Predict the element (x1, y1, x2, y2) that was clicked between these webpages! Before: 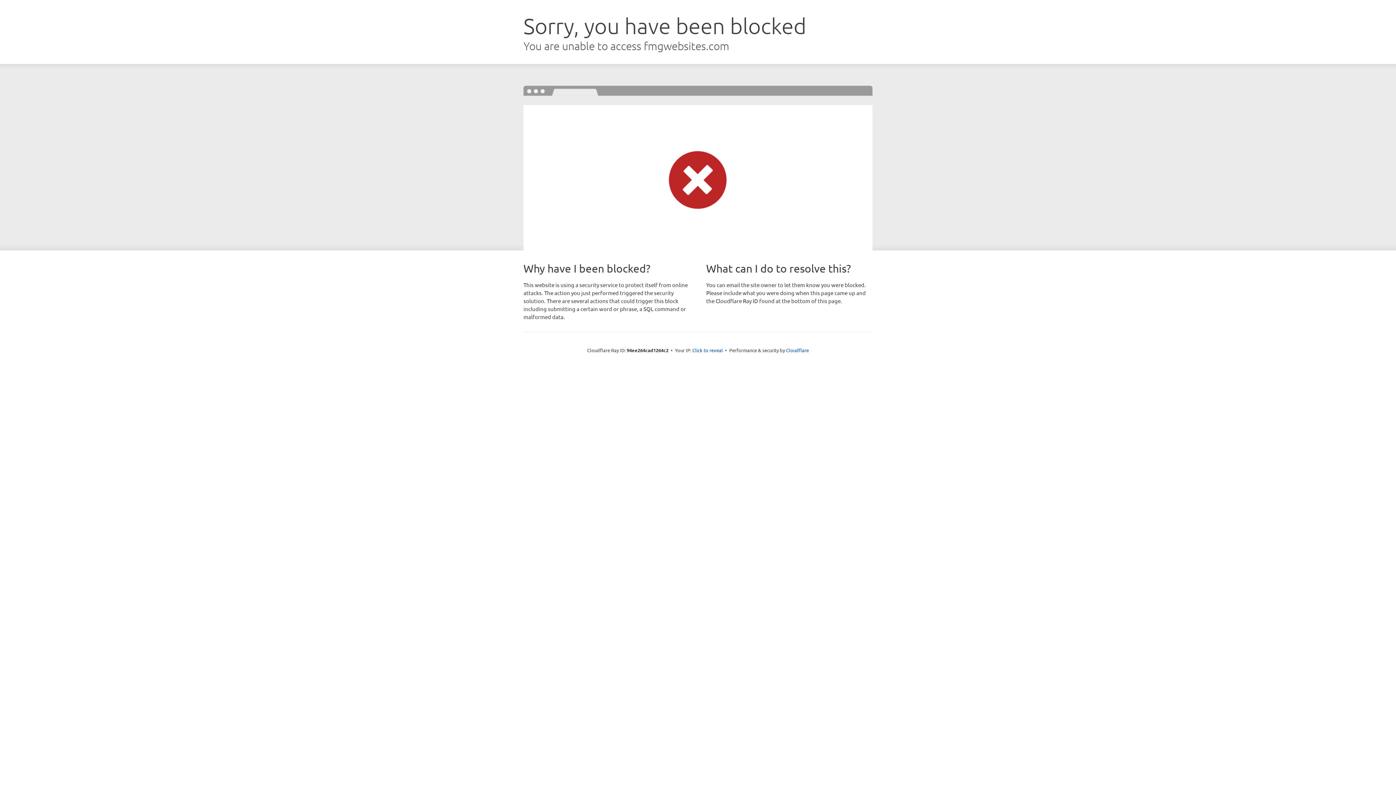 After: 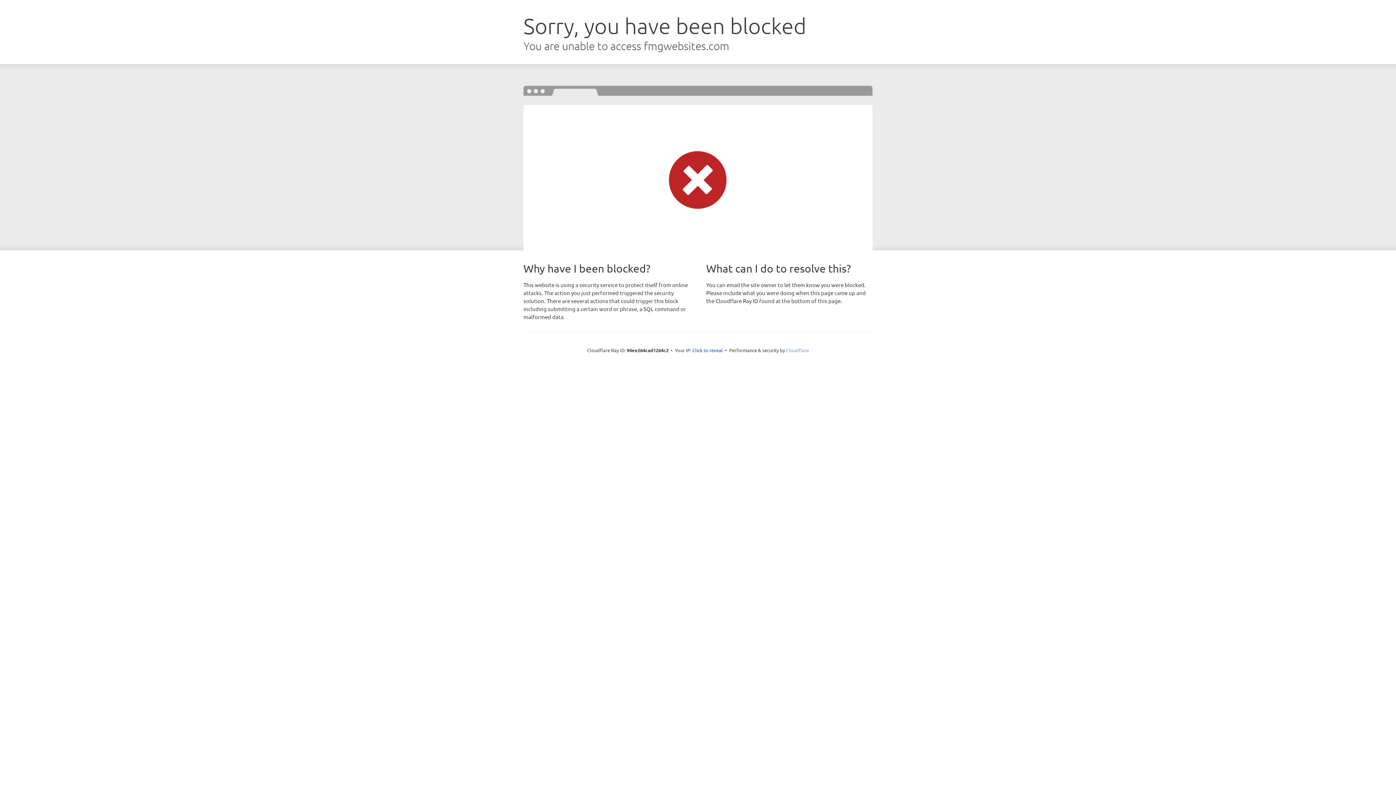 Action: bbox: (786, 347, 809, 353) label: Cloudflare